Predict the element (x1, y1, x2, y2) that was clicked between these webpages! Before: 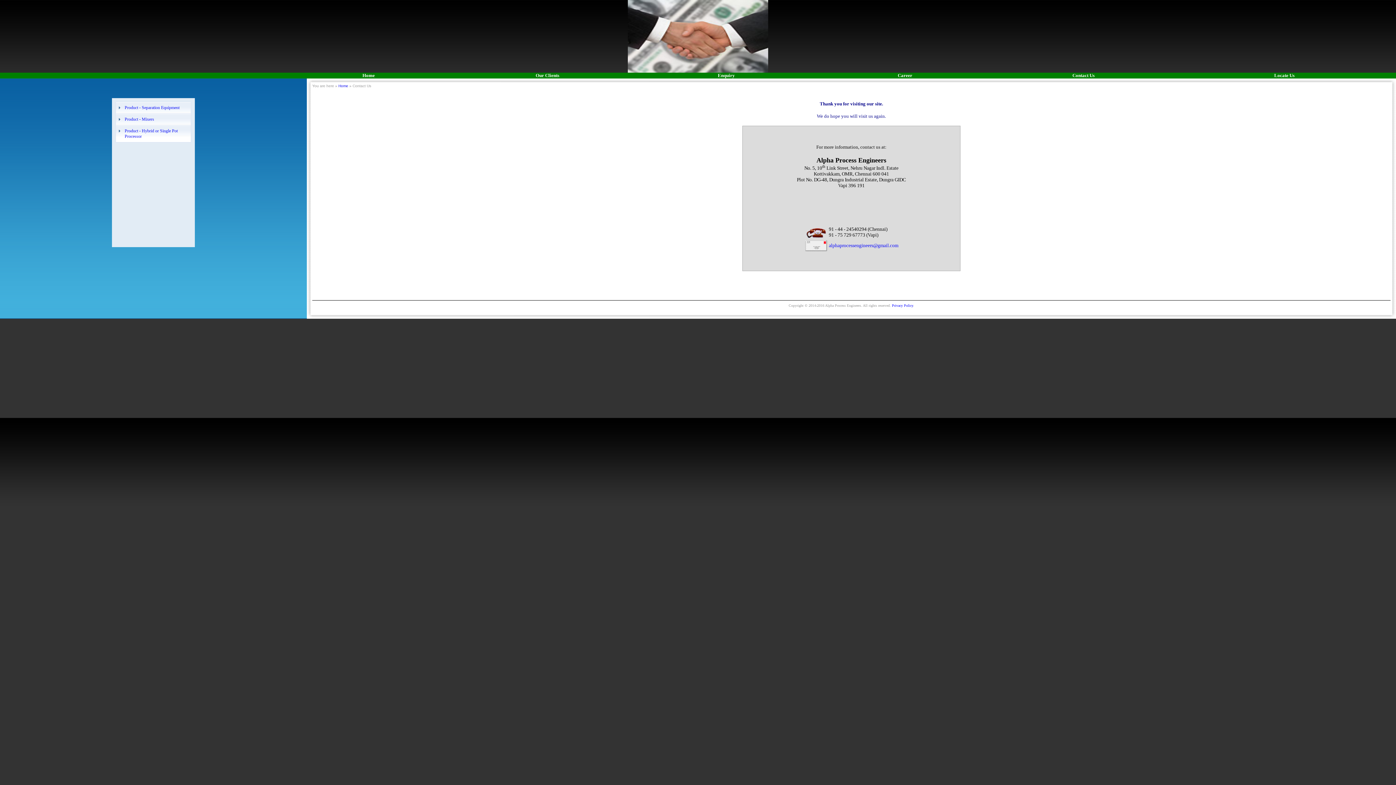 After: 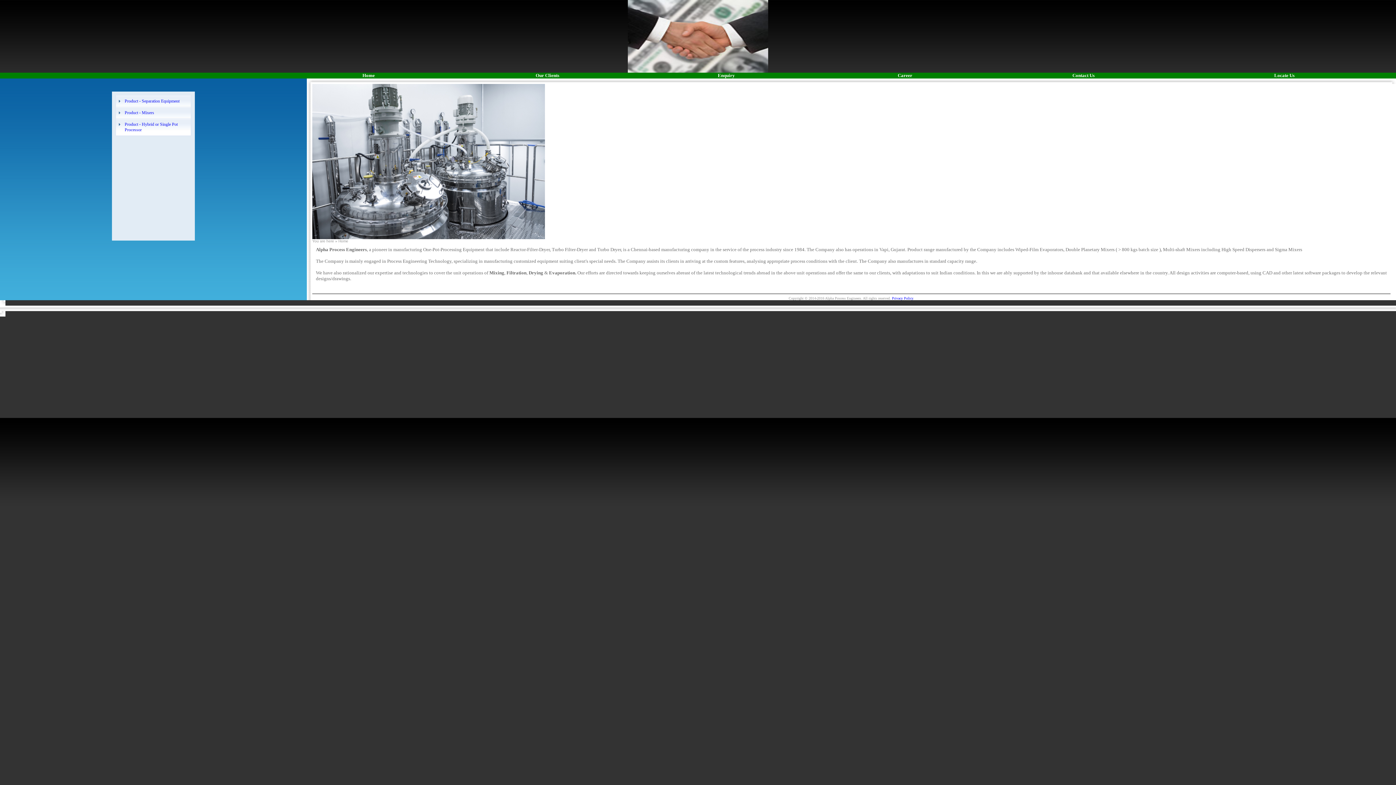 Action: bbox: (338, 84, 348, 88) label: Home